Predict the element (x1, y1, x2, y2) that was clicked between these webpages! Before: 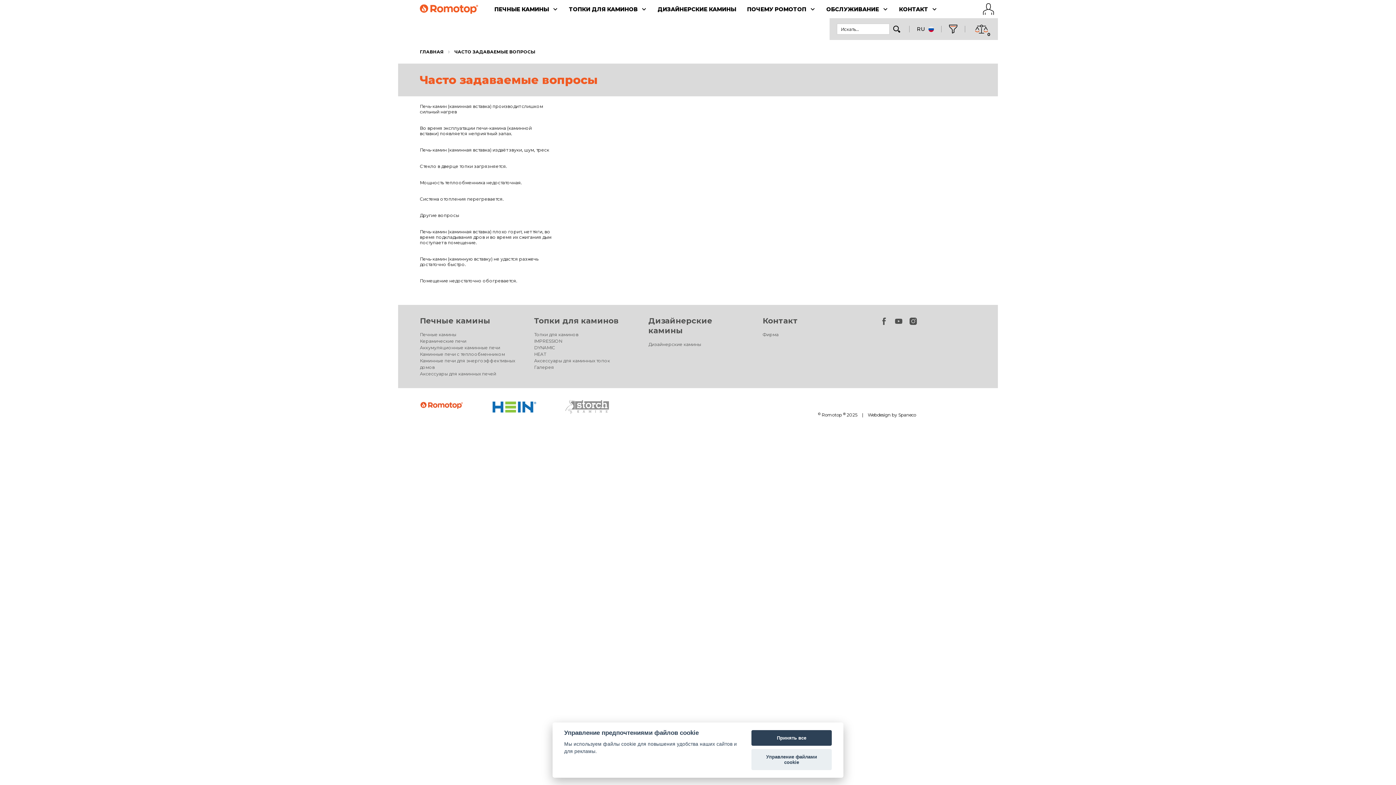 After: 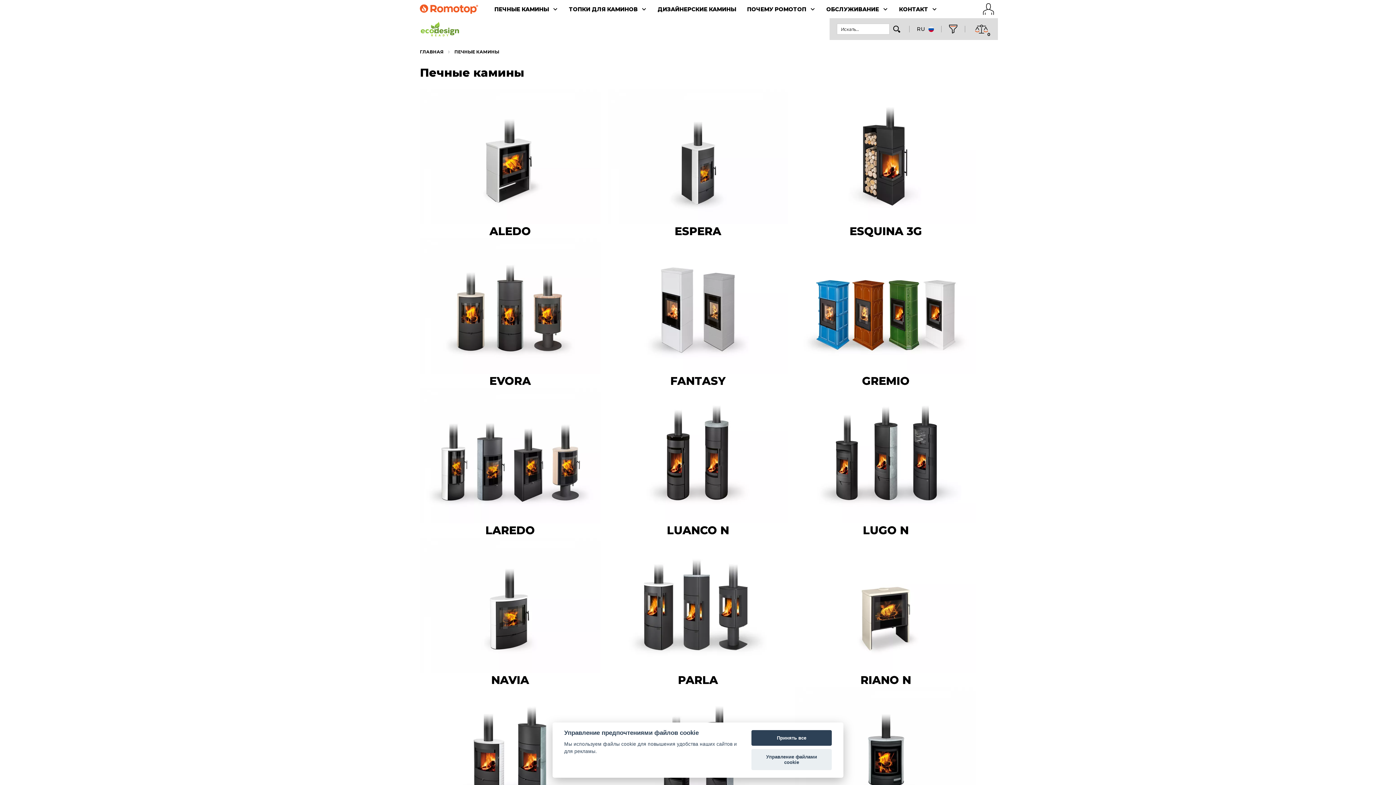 Action: bbox: (489, 0, 563, 18) label: ПЕЧНЫЕ КАМИНЫ